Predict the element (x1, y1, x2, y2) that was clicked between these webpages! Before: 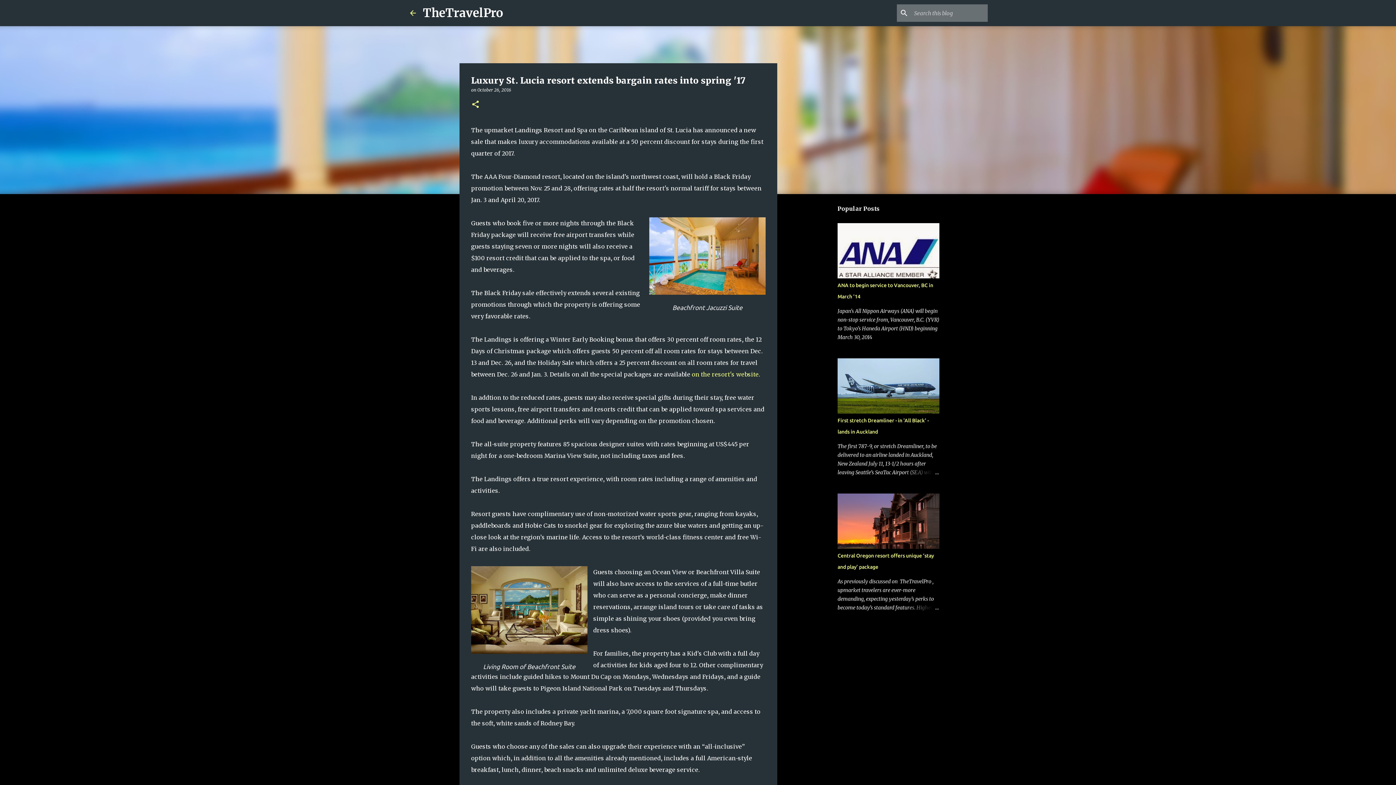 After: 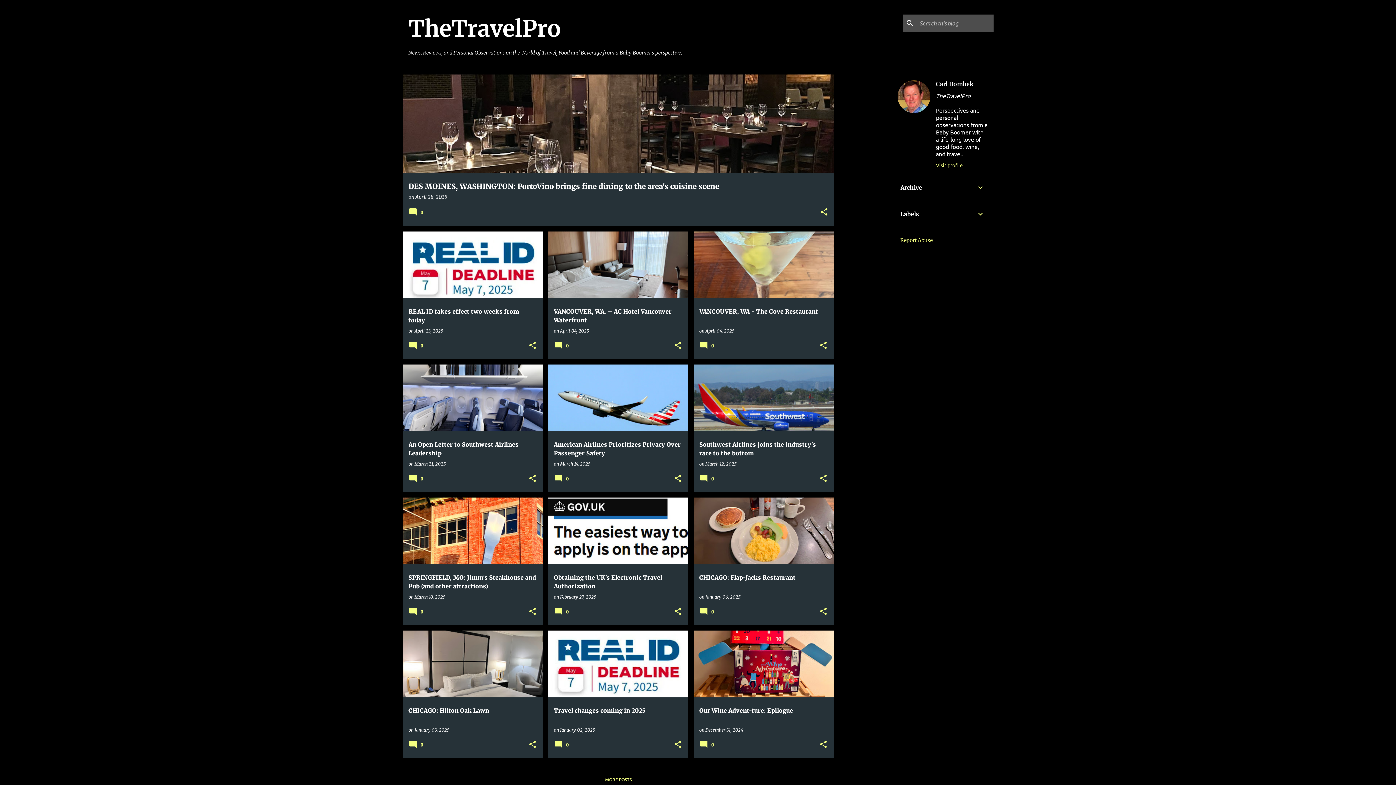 Action: bbox: (408, 8, 417, 17)